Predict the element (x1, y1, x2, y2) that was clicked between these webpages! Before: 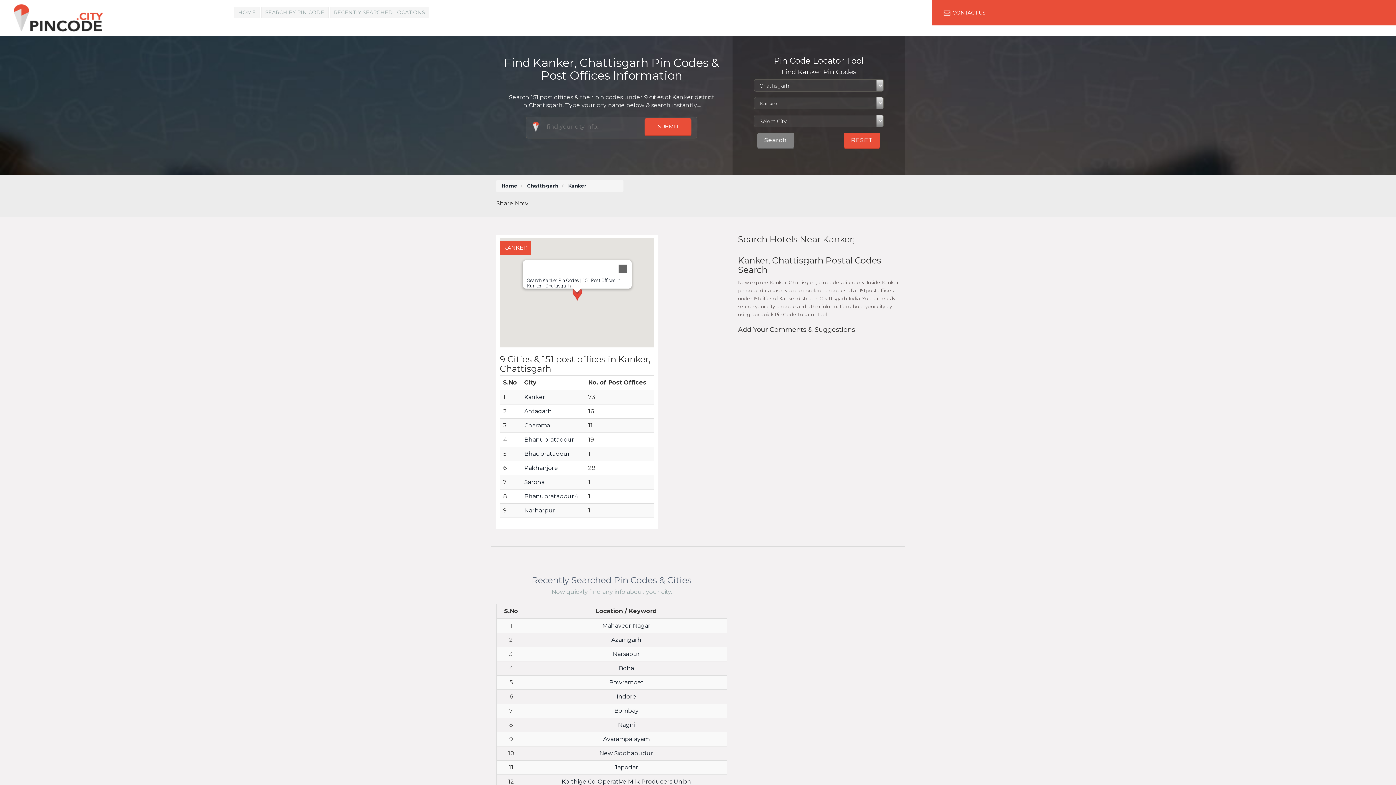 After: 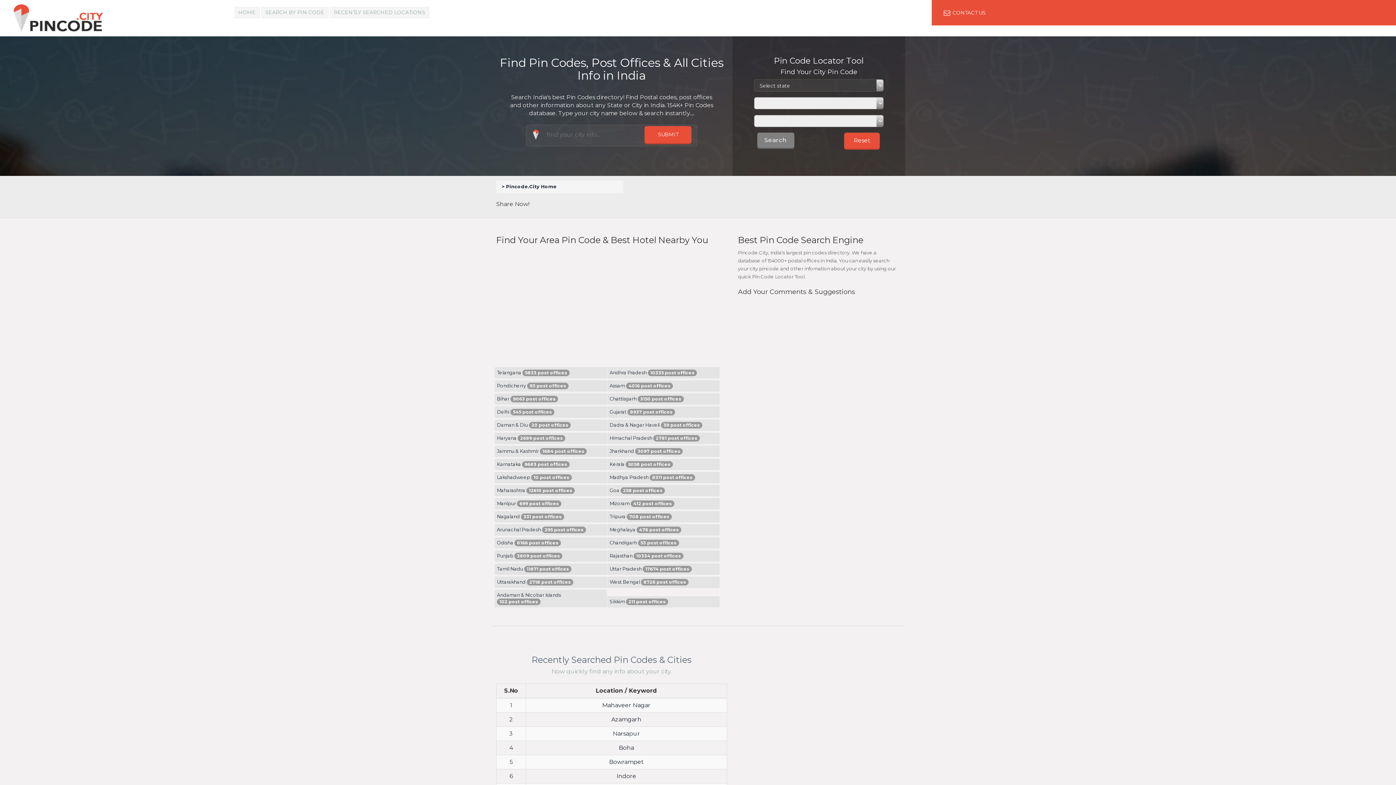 Action: label: Home bbox: (501, 183, 517, 188)